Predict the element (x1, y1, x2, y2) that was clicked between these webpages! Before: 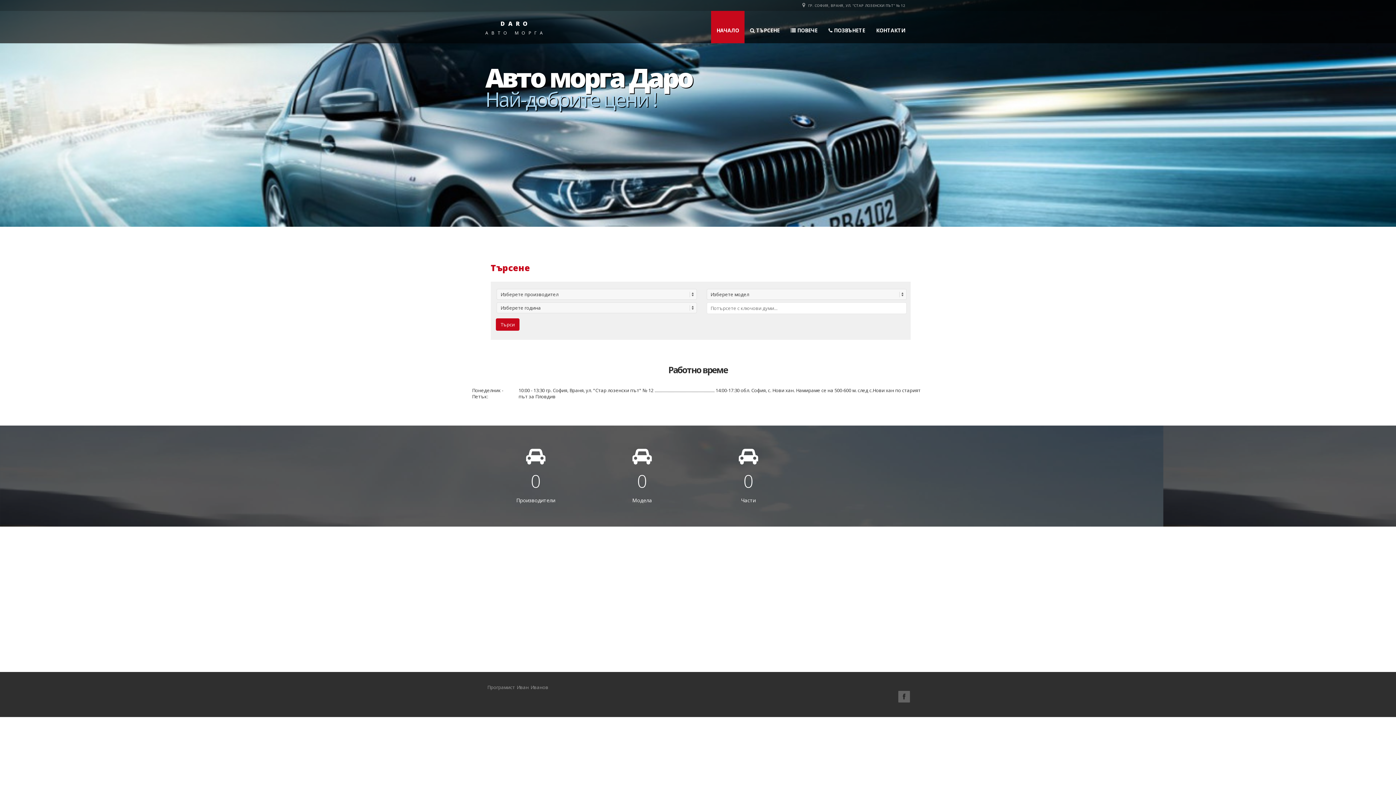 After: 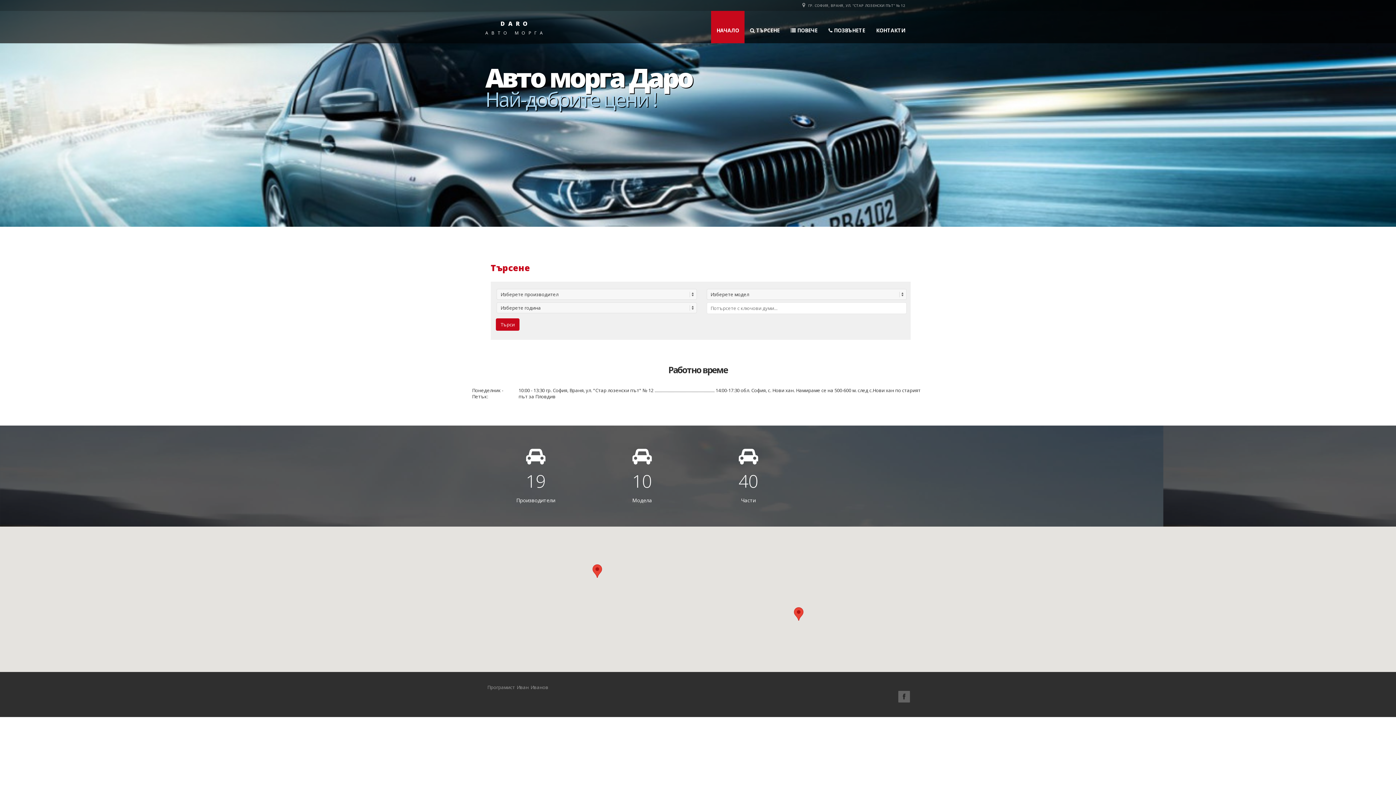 Action: bbox: (711, 10, 744, 43) label: НАЧАЛО